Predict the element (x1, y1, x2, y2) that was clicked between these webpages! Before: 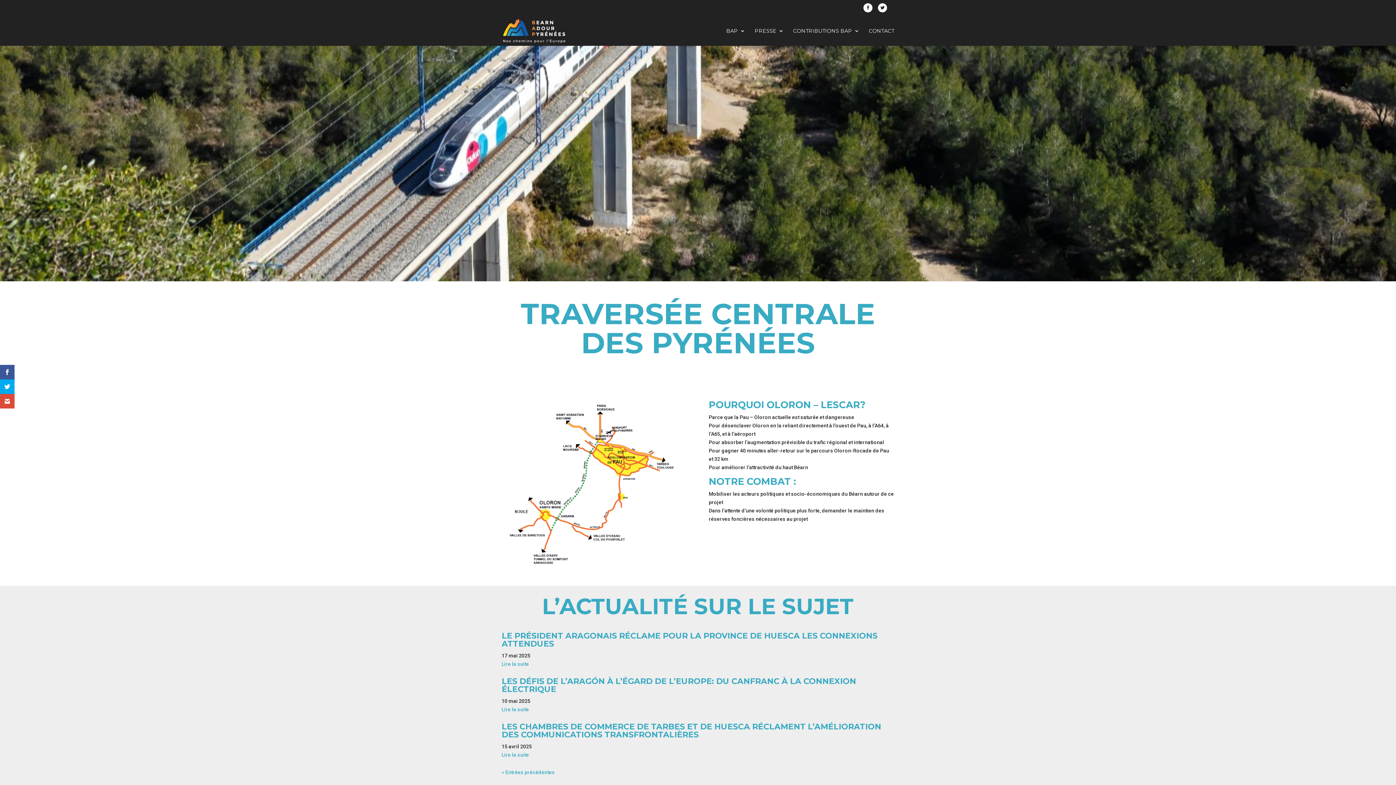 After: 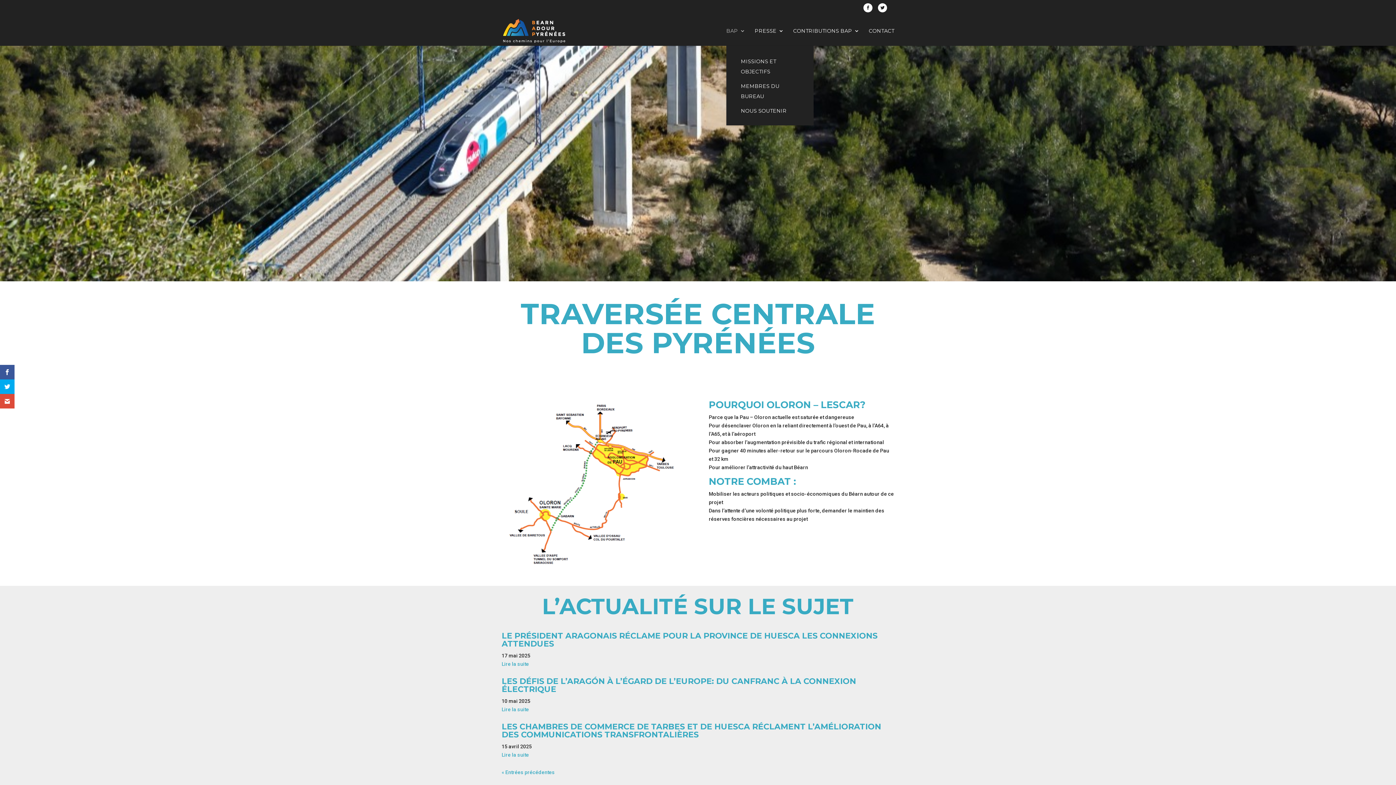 Action: bbox: (726, 28, 745, 45) label: BAP